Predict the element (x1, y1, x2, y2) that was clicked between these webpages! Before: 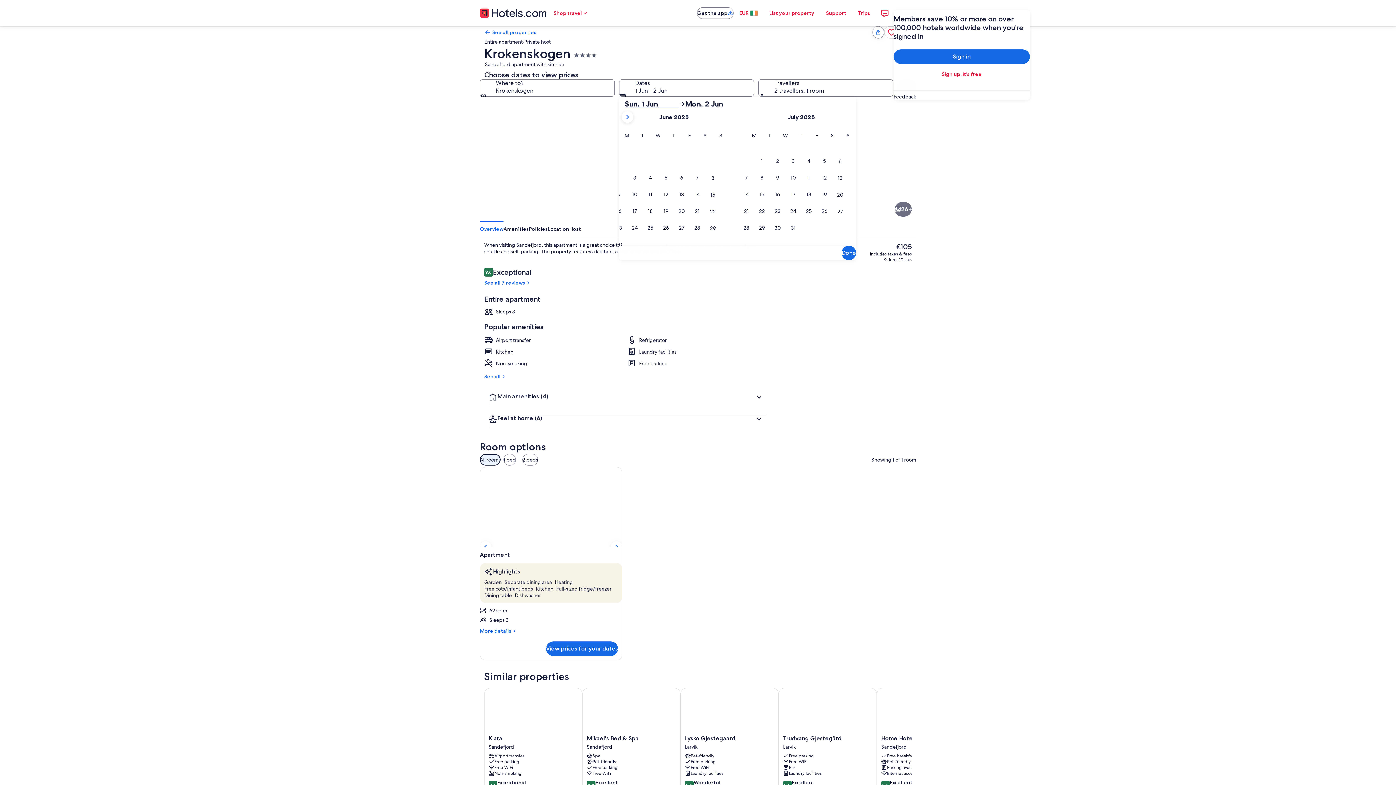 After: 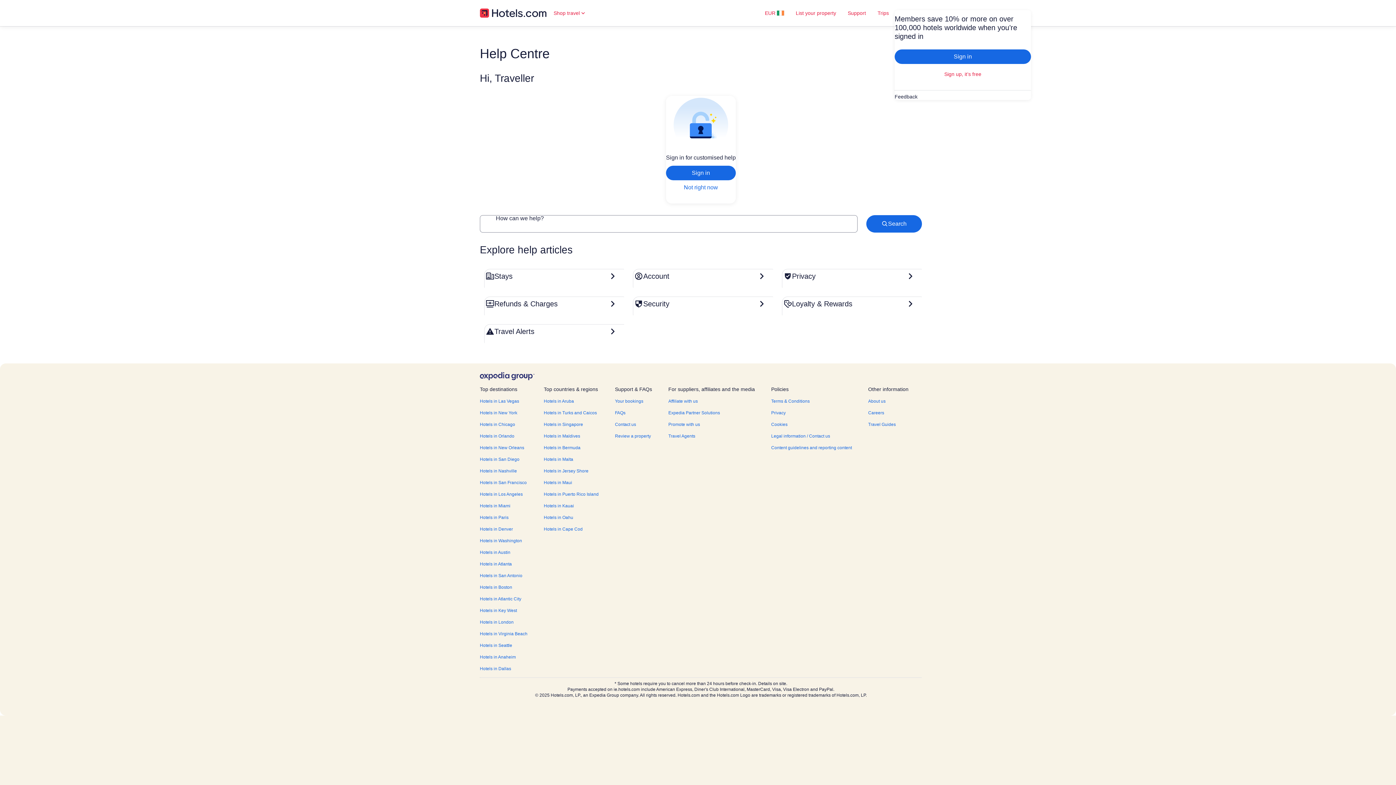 Action: bbox: (820, 5, 852, 20) label: Support